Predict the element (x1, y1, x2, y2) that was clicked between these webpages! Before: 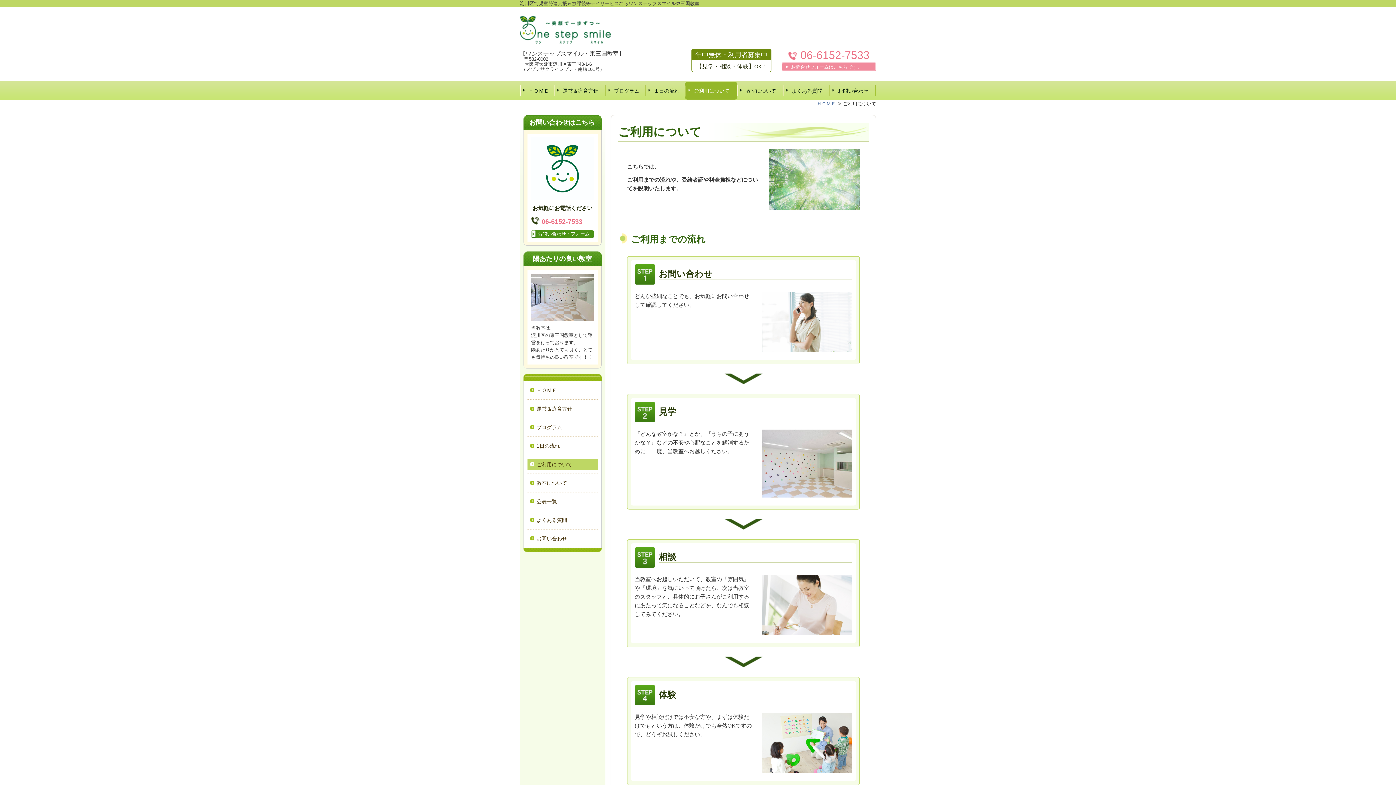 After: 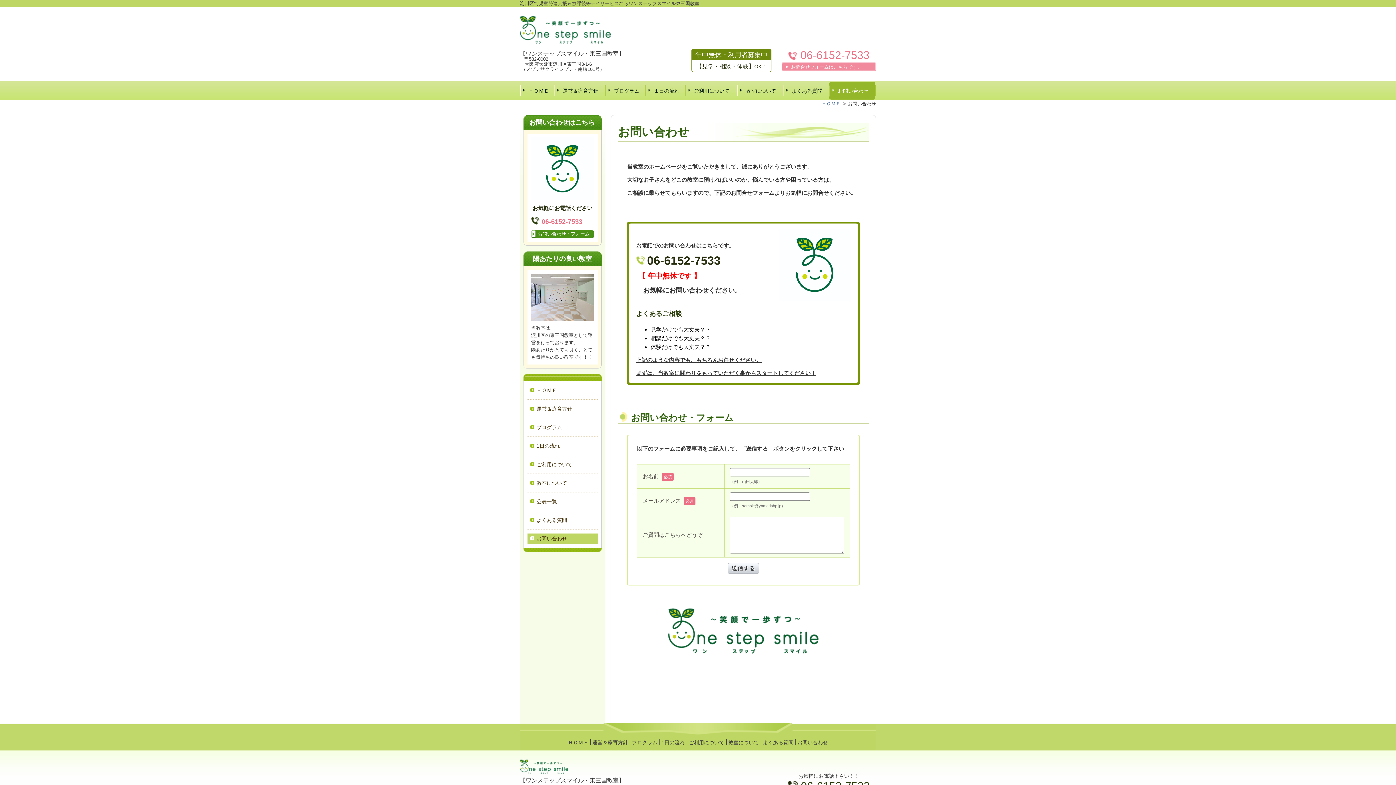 Action: label: お問い合わせ bbox: (829, 81, 875, 99)